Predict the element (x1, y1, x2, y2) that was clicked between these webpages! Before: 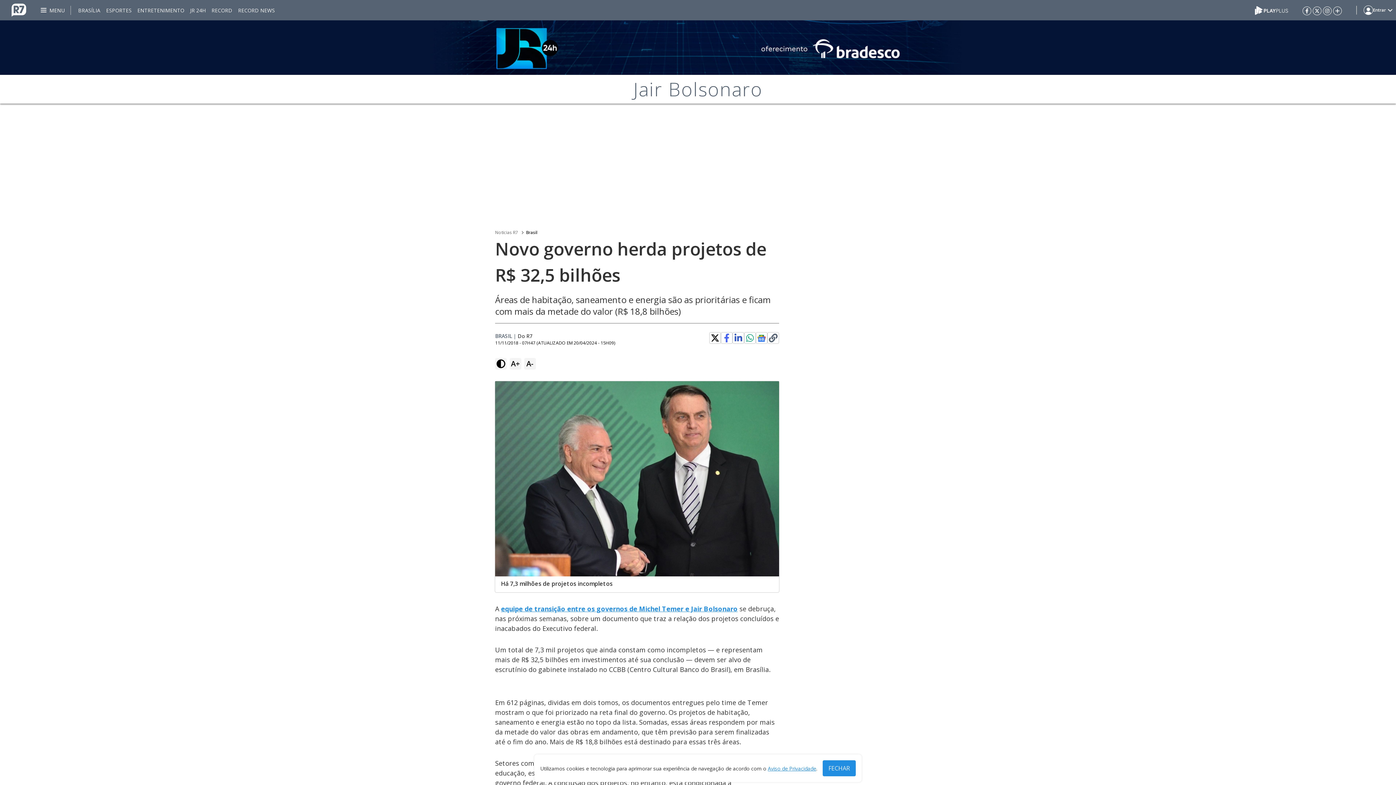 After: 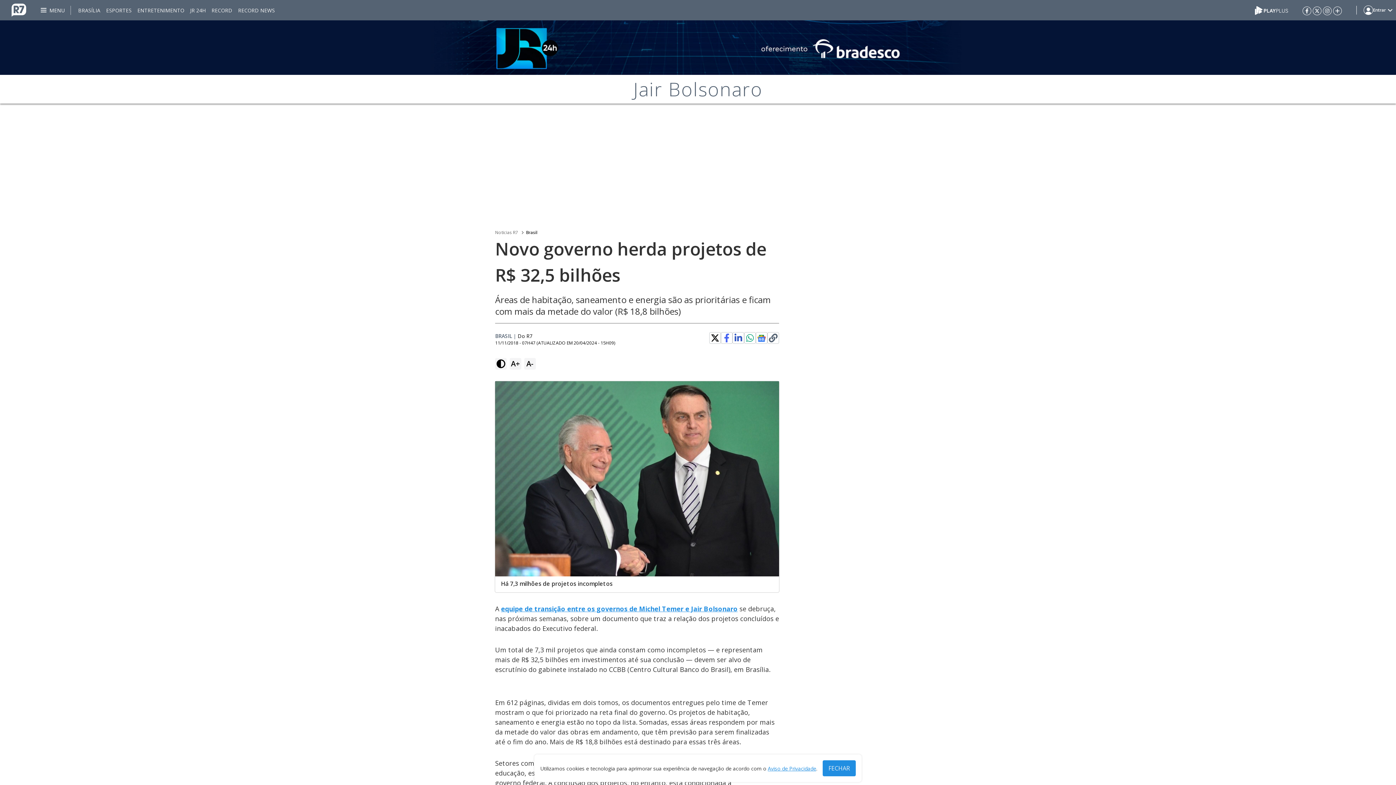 Action: label: Aviso de Privacidade bbox: (768, 765, 816, 772)